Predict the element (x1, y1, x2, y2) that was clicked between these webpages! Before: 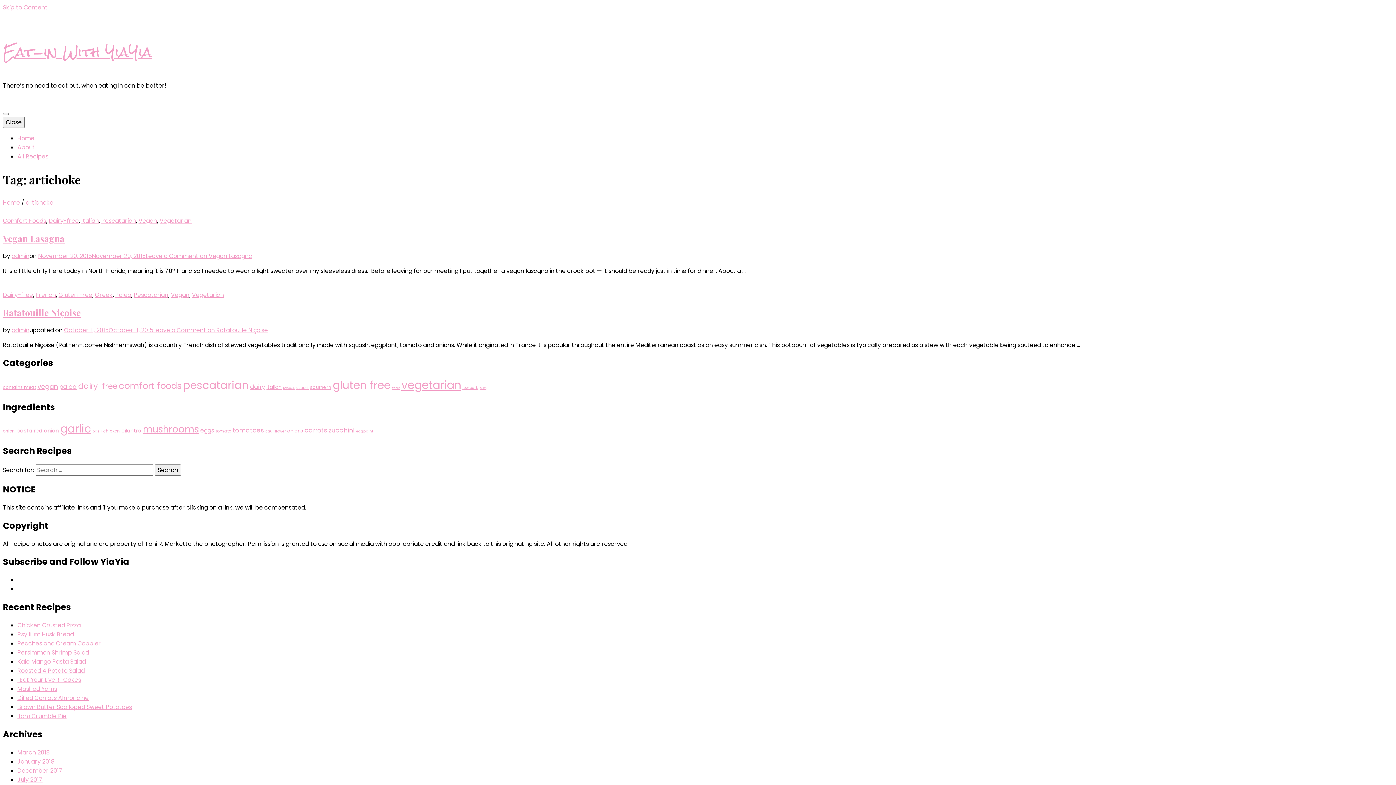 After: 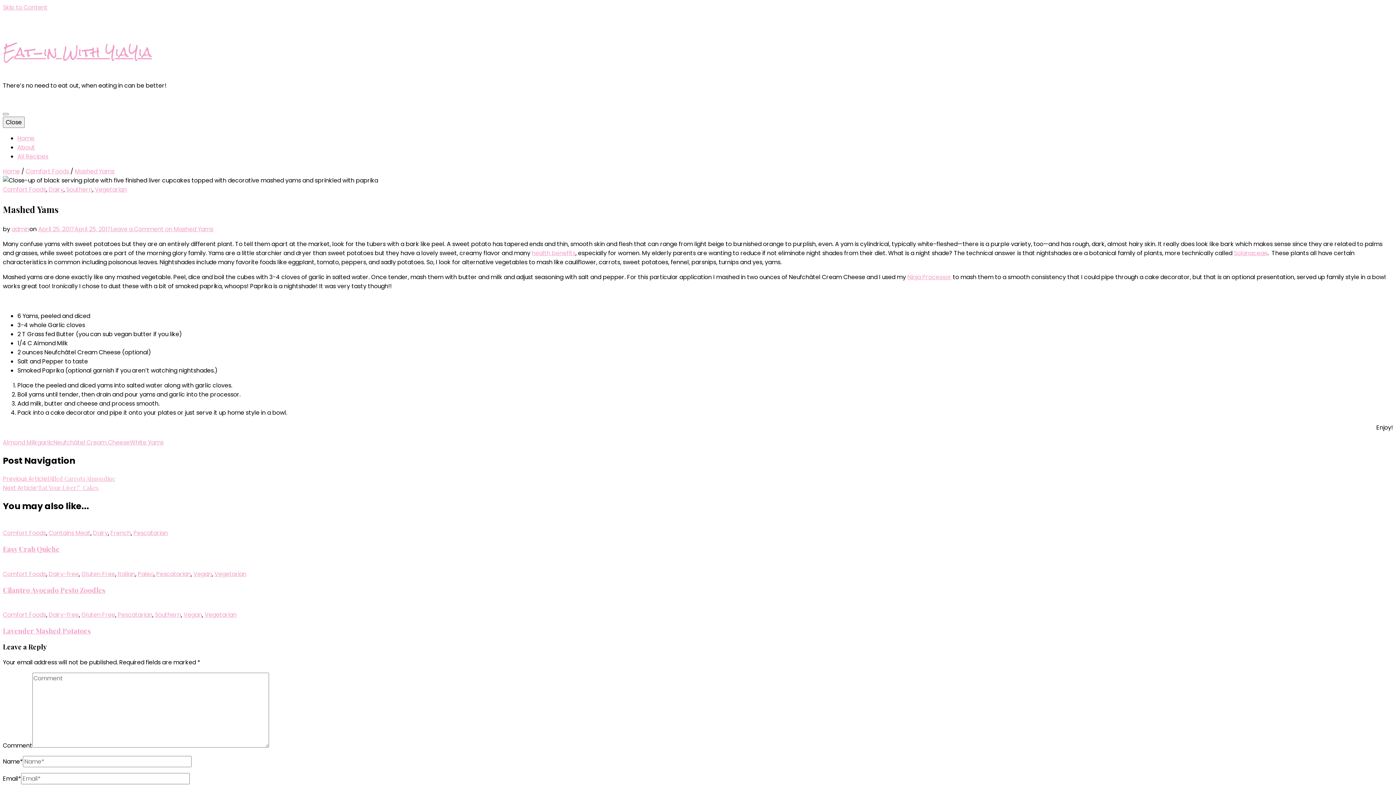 Action: bbox: (17, 685, 57, 693) label: Mashed Yams